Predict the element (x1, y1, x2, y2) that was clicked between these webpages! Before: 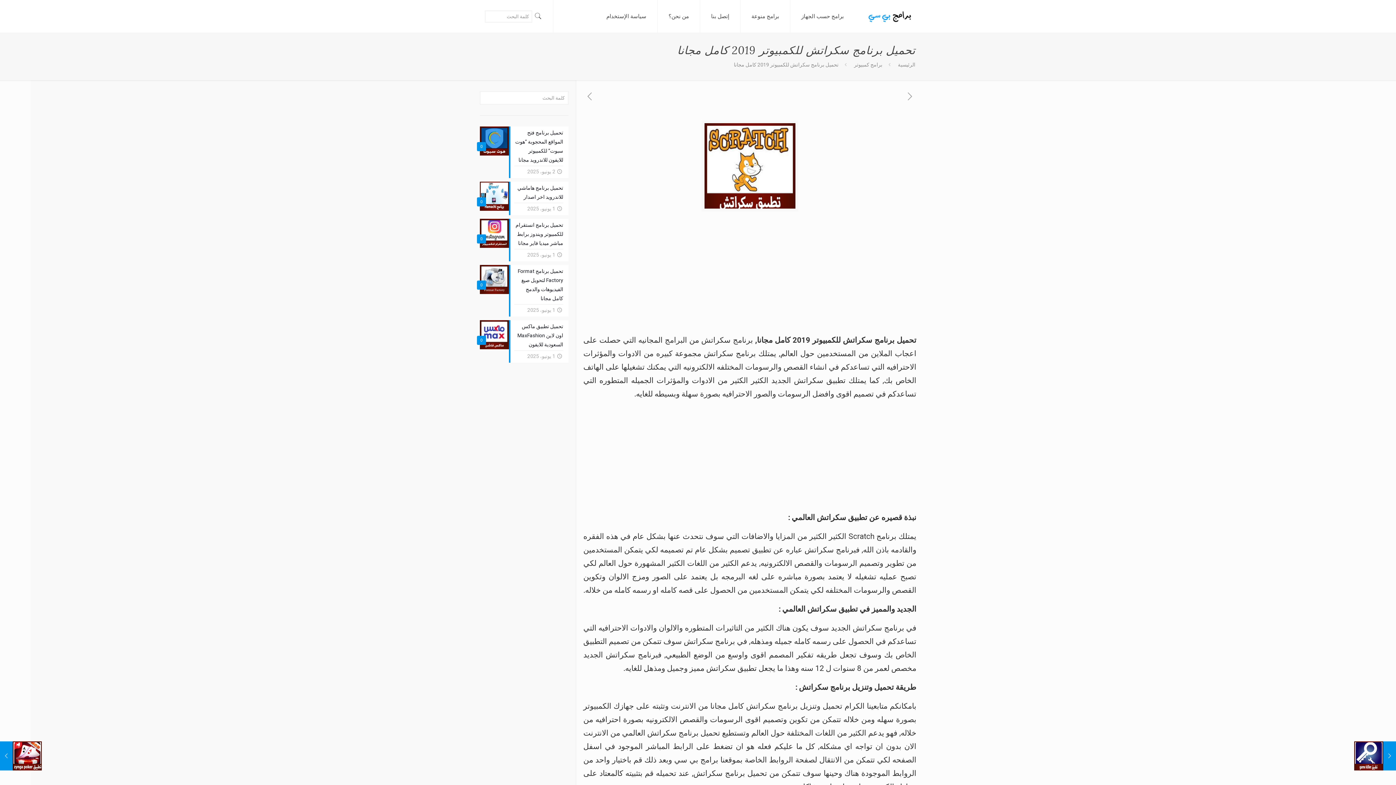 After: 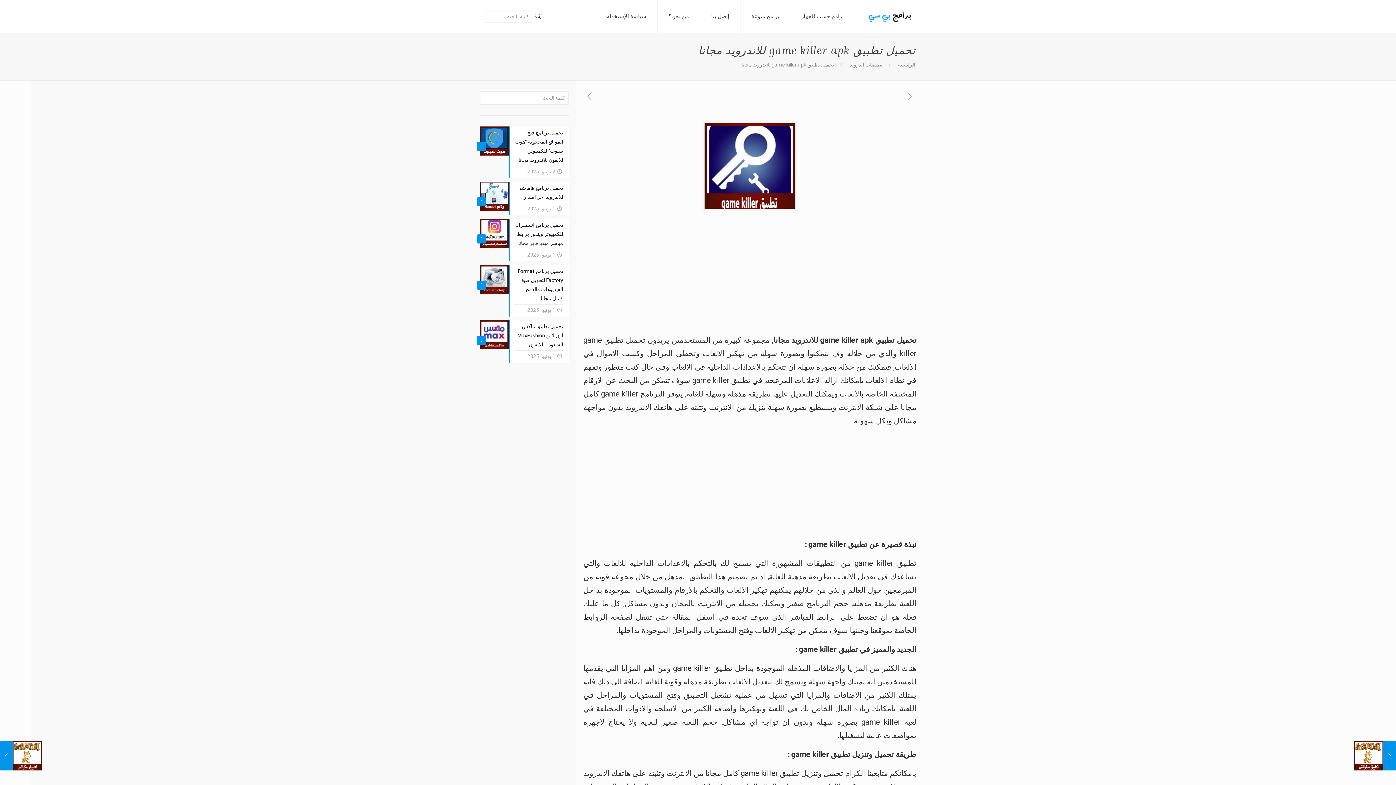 Action: bbox: (1354, 741, 1396, 770) label: تحميل تطبيق game killer apk للاندرويد مجانا
29 مايو، 2025